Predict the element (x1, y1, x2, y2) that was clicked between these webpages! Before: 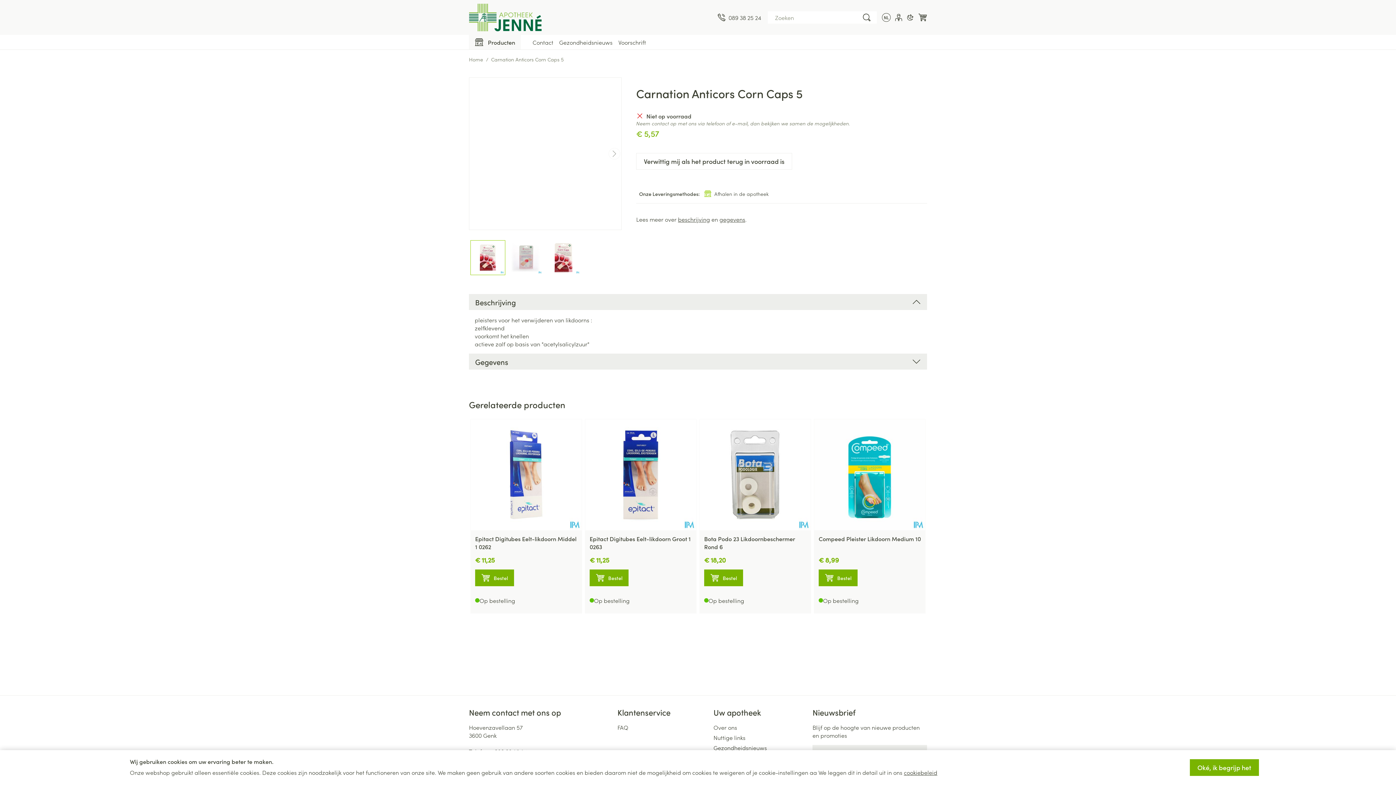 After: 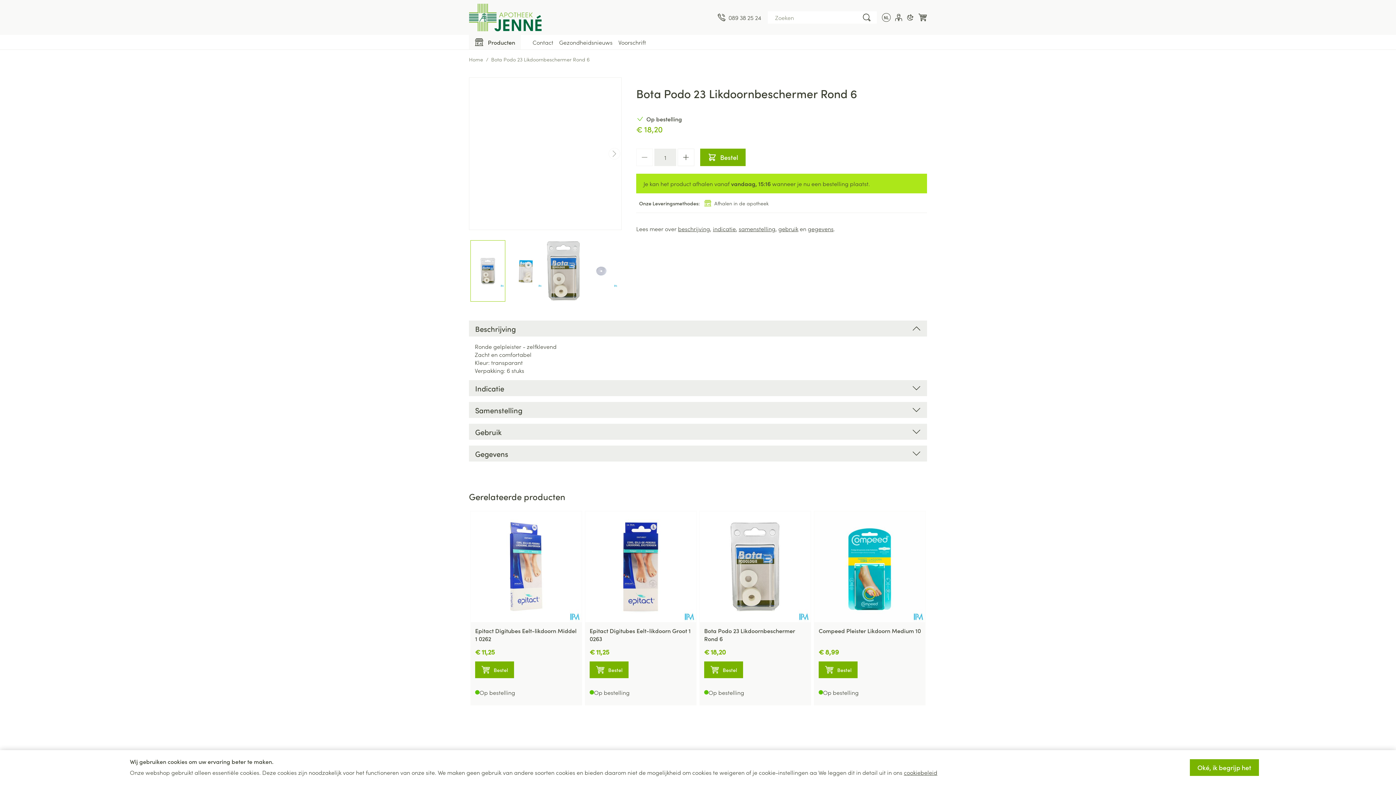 Action: bbox: (700, 419, 810, 530)